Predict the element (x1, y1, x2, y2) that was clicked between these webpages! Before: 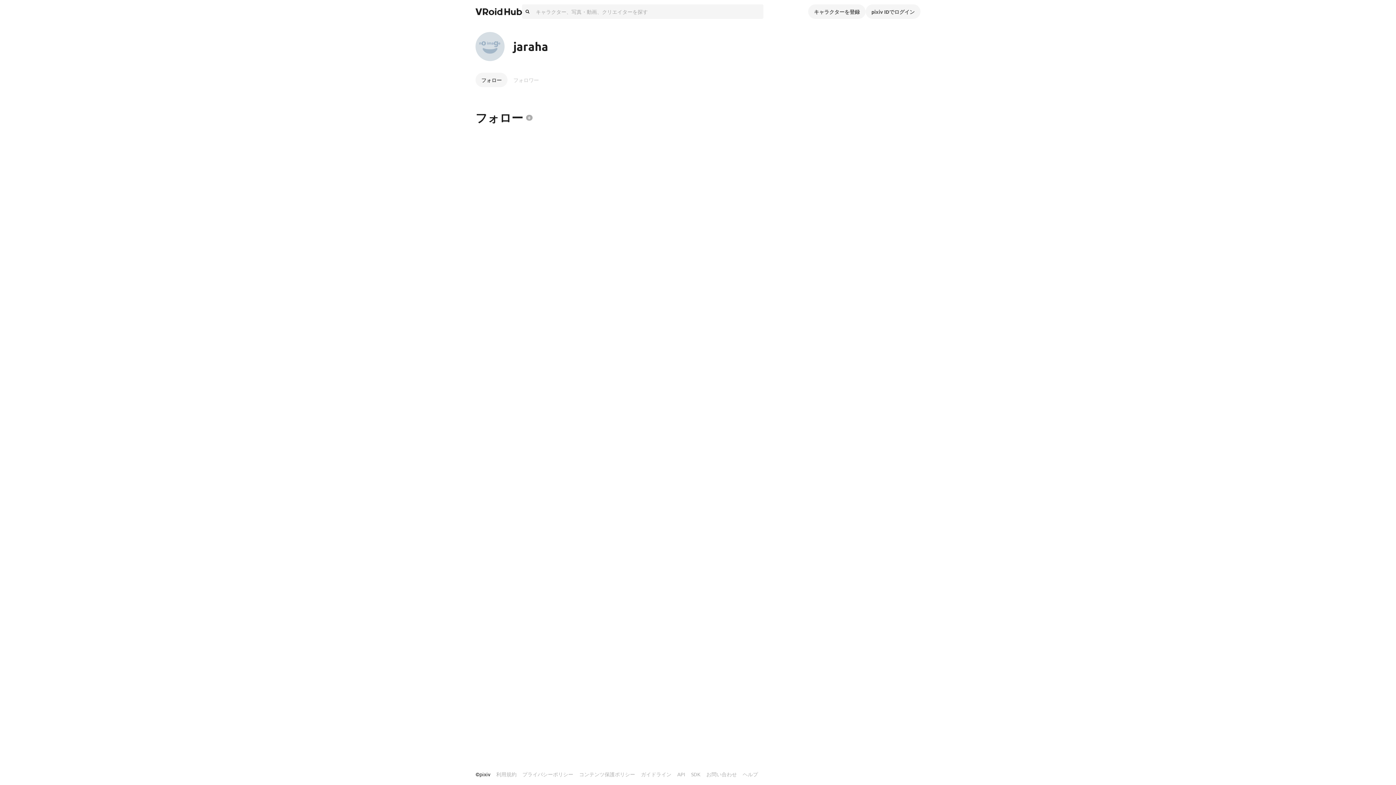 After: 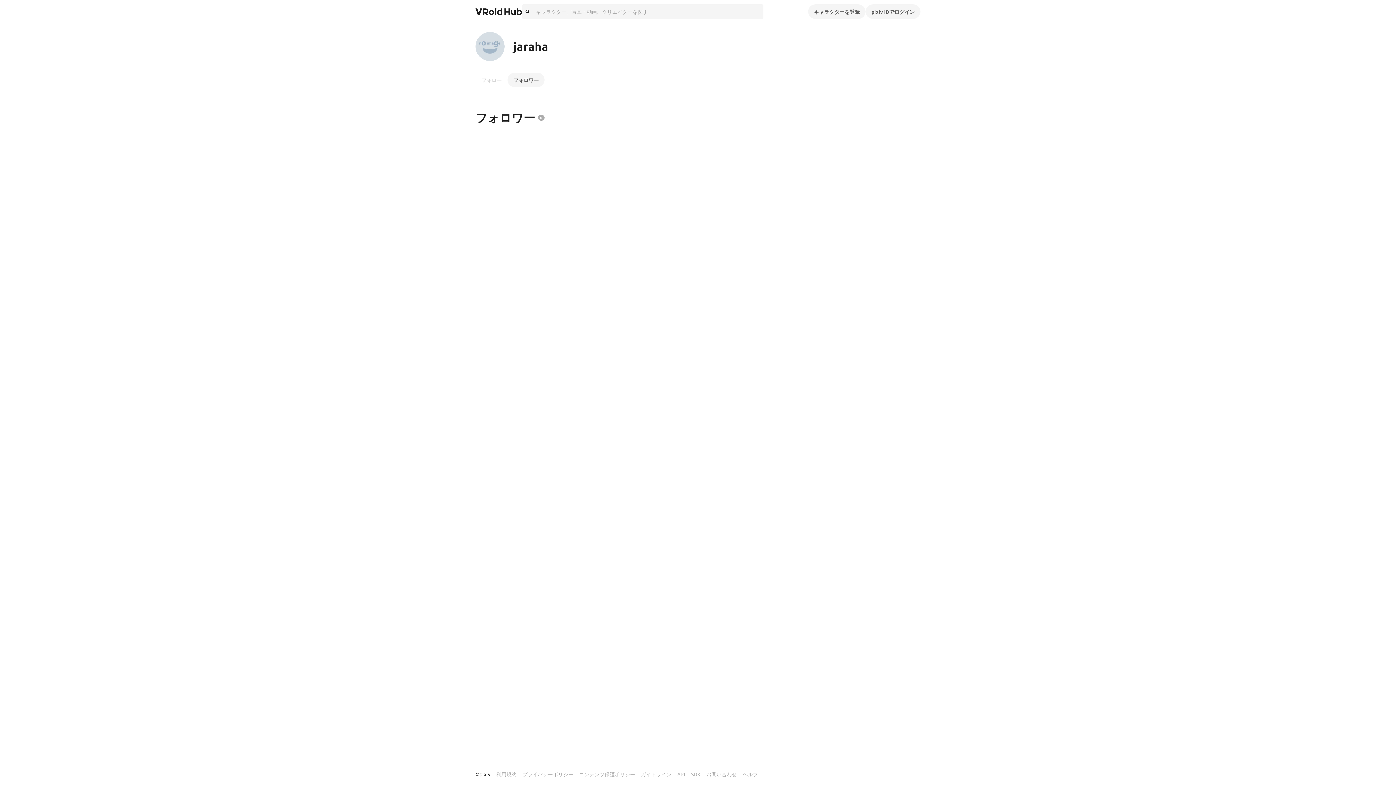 Action: label: フォロワー bbox: (507, 75, 544, 82)